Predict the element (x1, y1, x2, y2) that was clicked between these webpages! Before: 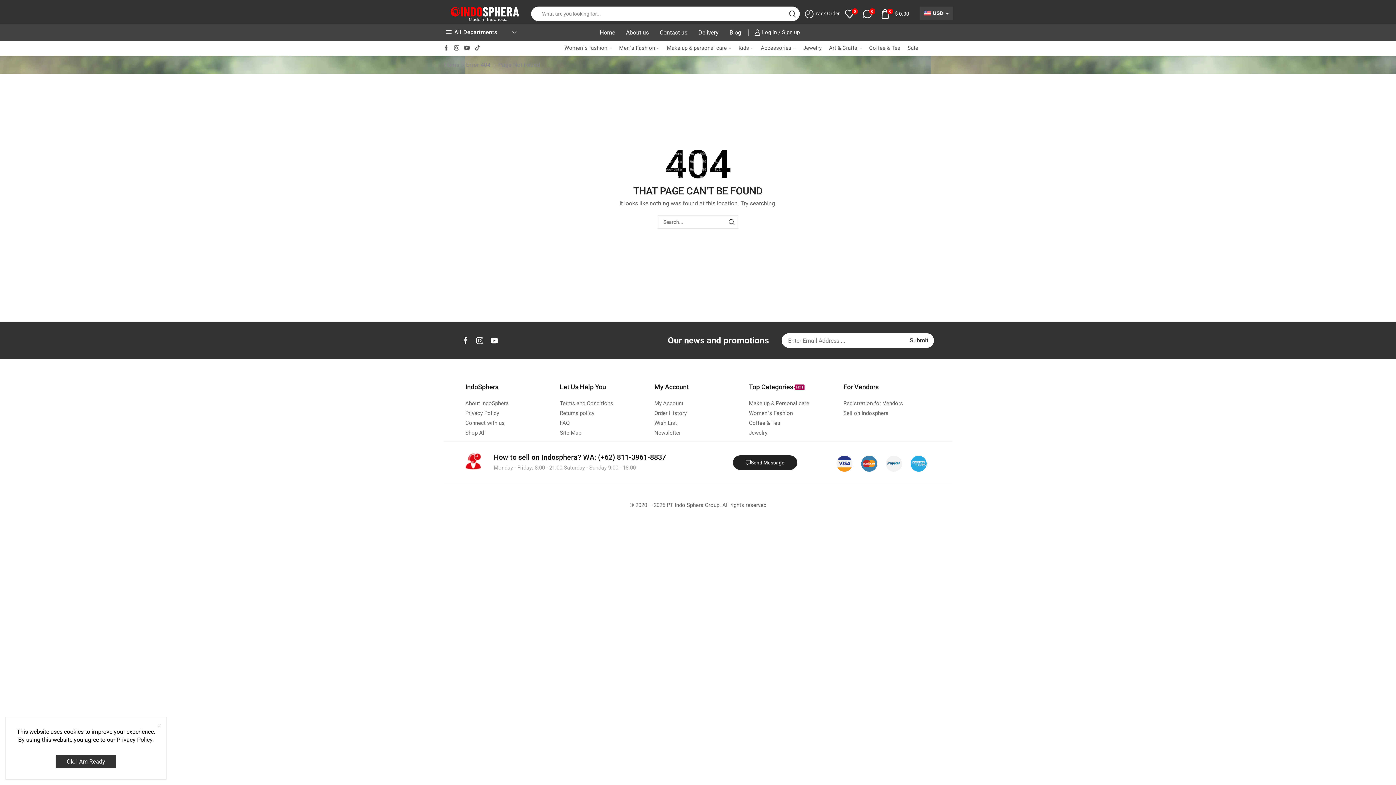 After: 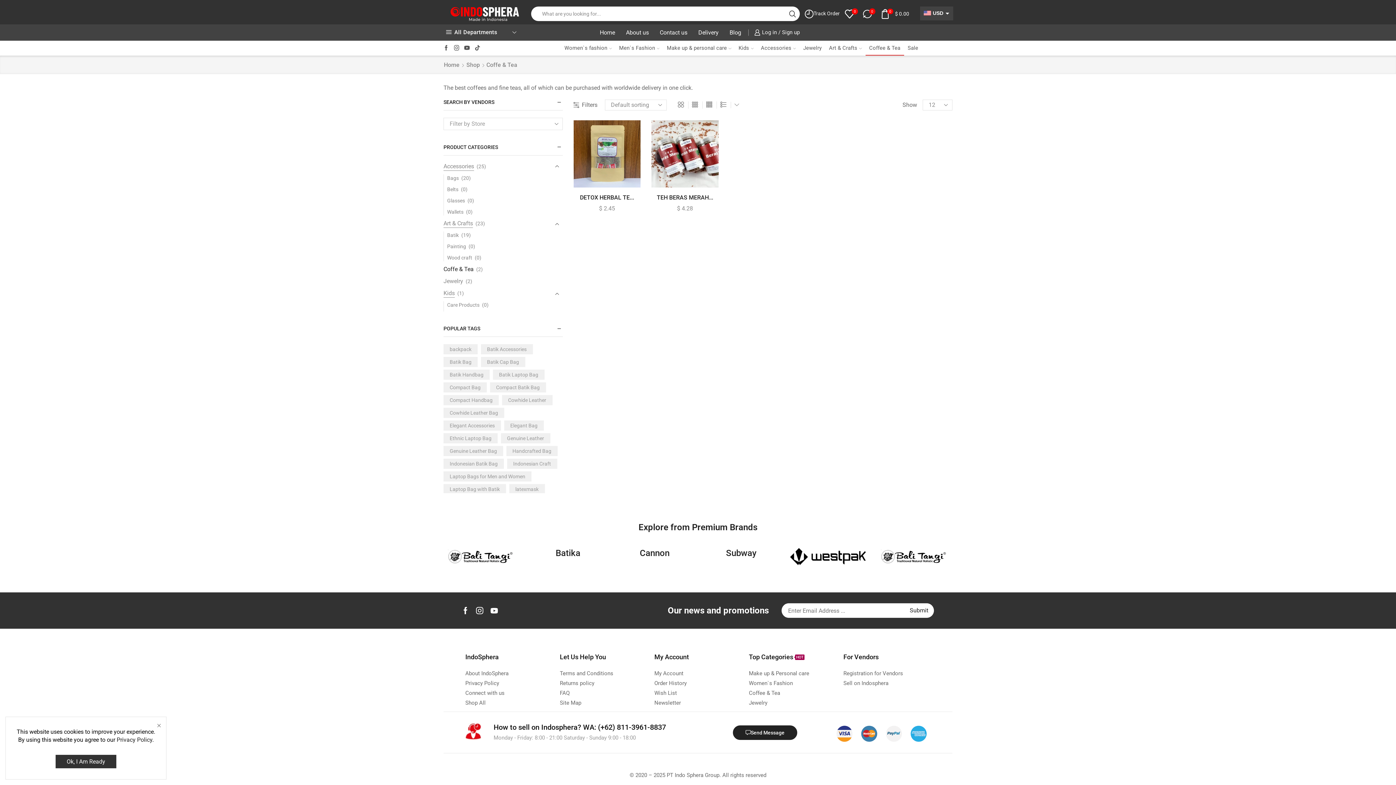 Action: label: Coffee & Tea bbox: (749, 418, 780, 428)